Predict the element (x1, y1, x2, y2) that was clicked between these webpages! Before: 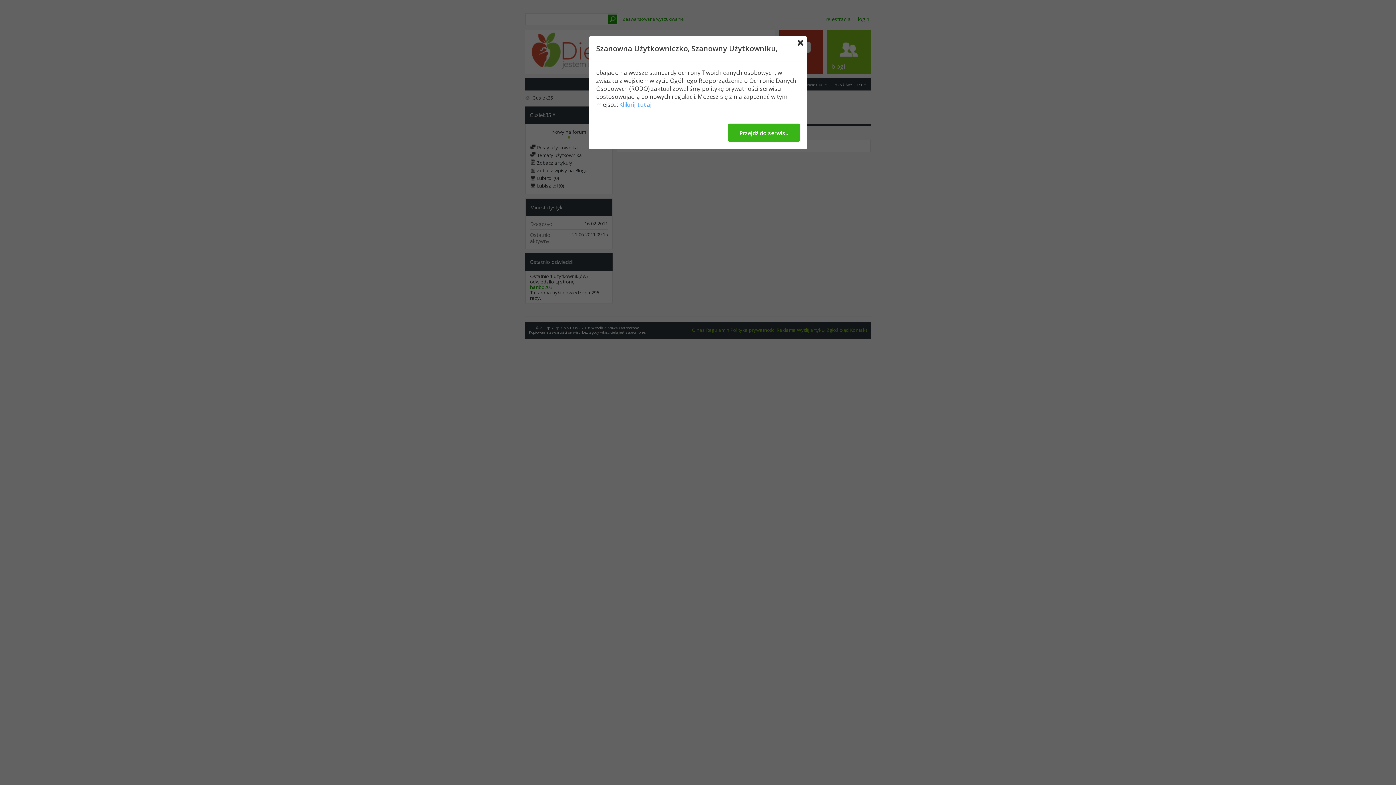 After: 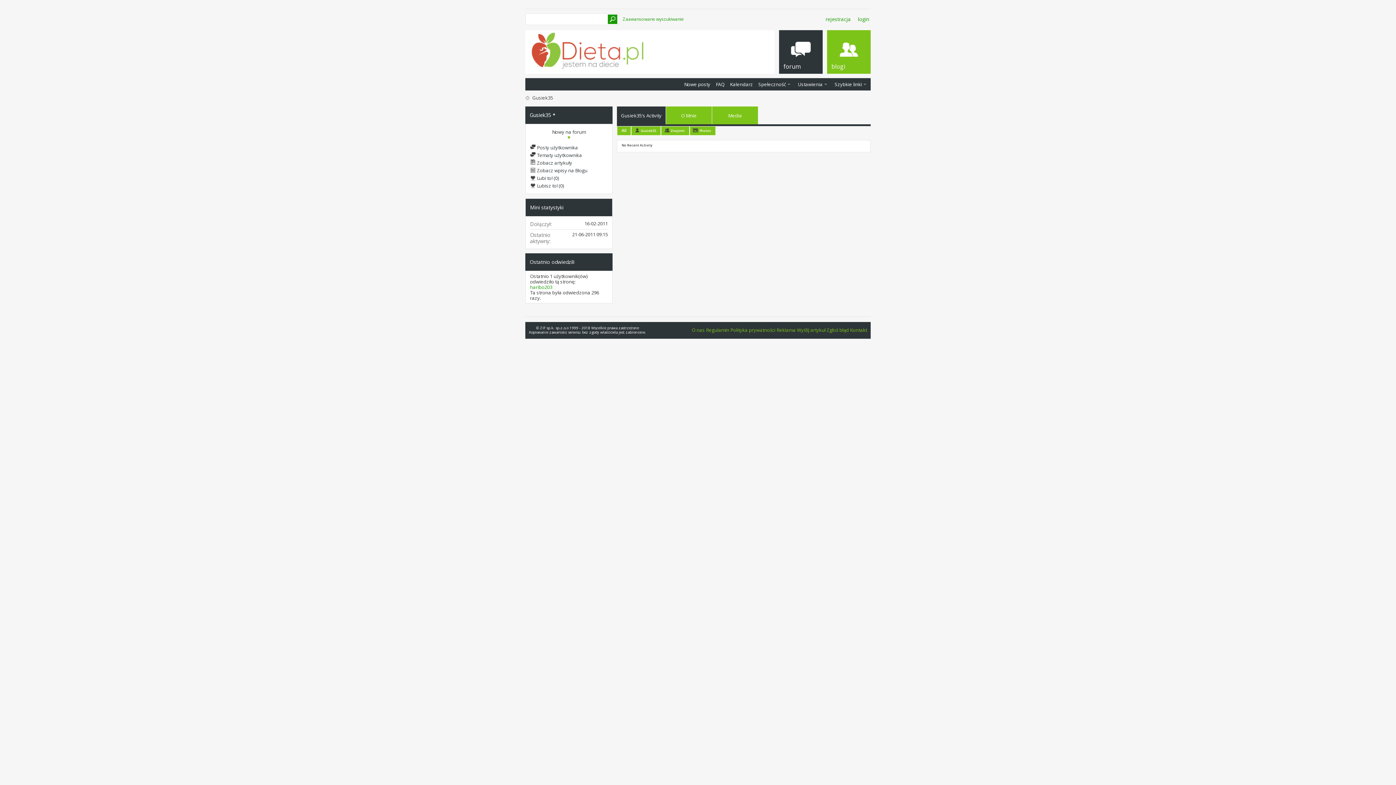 Action: bbox: (797, 40, 803, 45)